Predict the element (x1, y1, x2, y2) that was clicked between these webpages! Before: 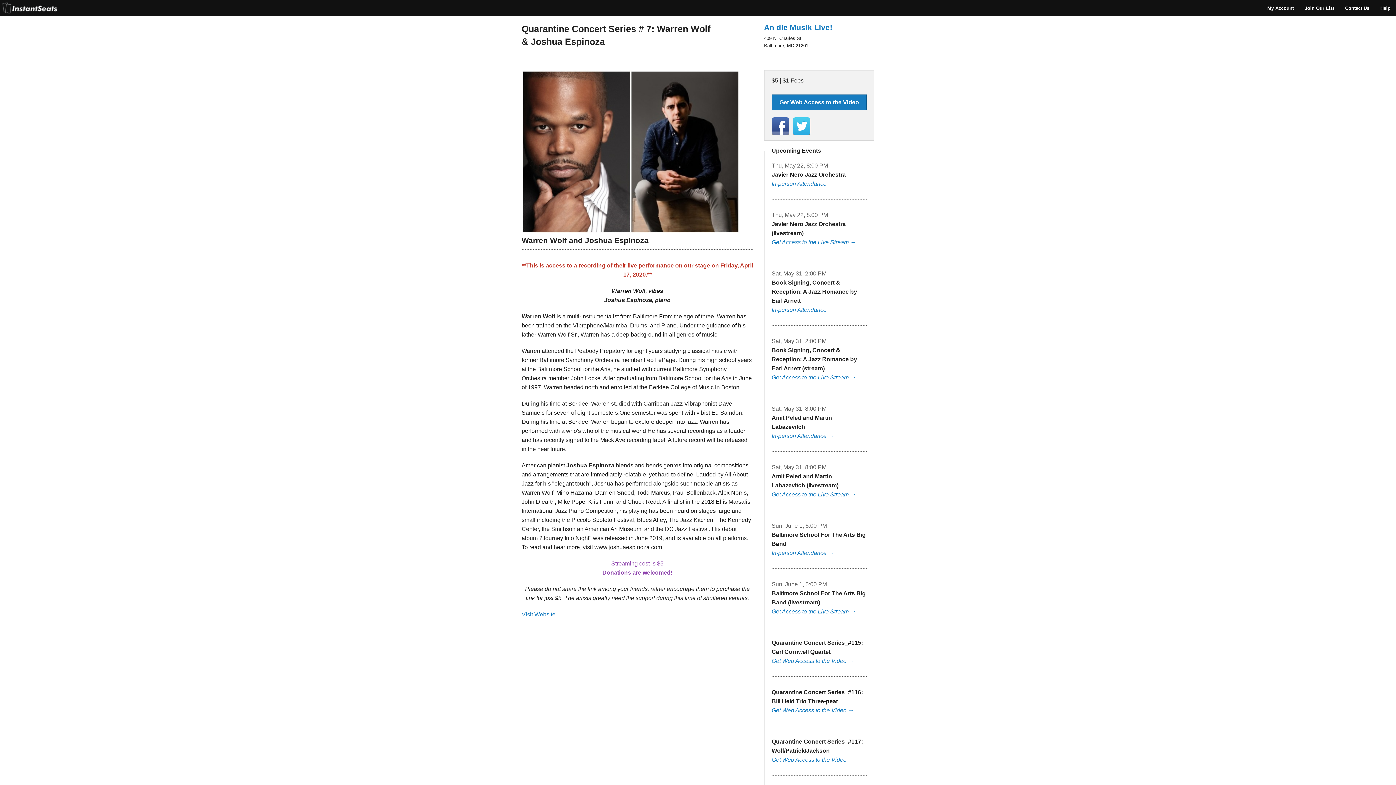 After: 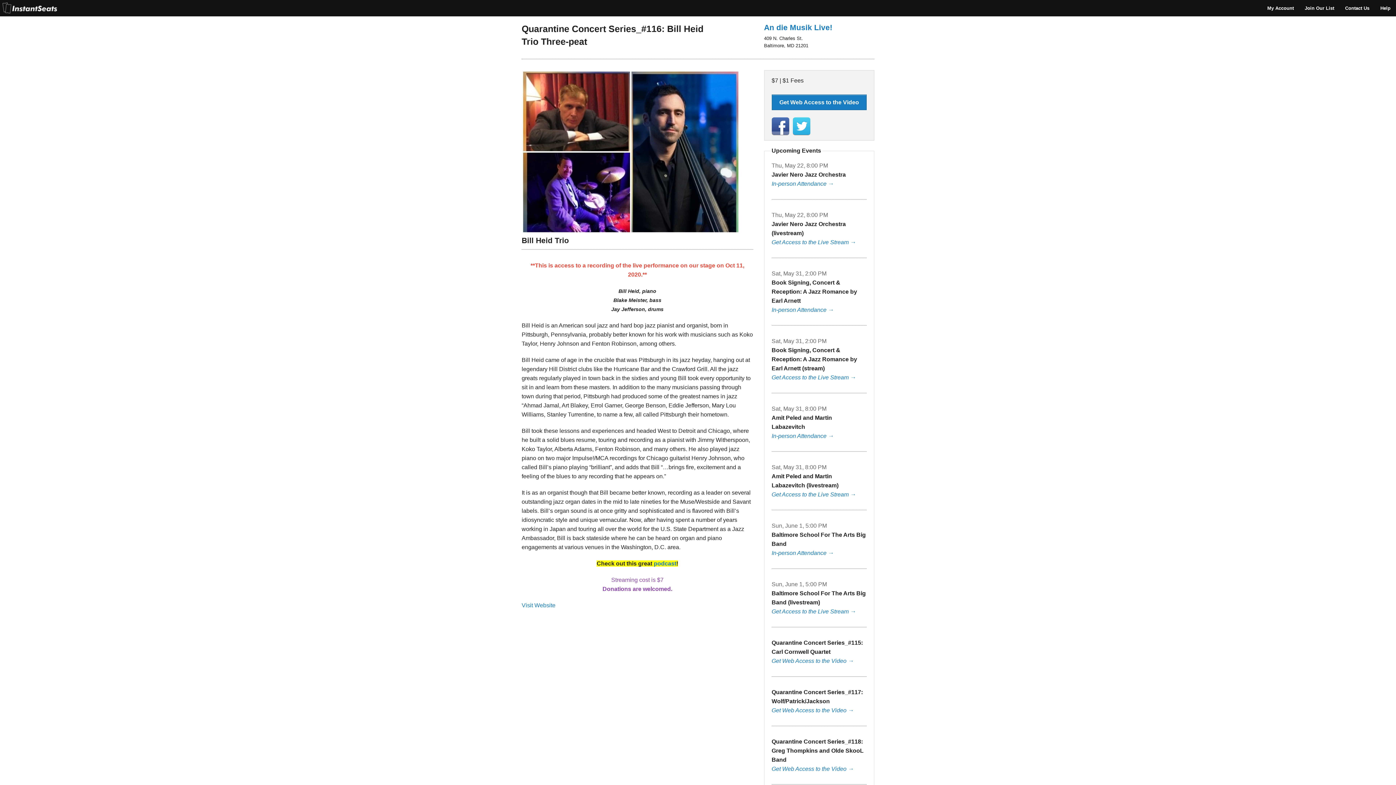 Action: bbox: (771, 707, 854, 713) label: Get Web Access to the Video →